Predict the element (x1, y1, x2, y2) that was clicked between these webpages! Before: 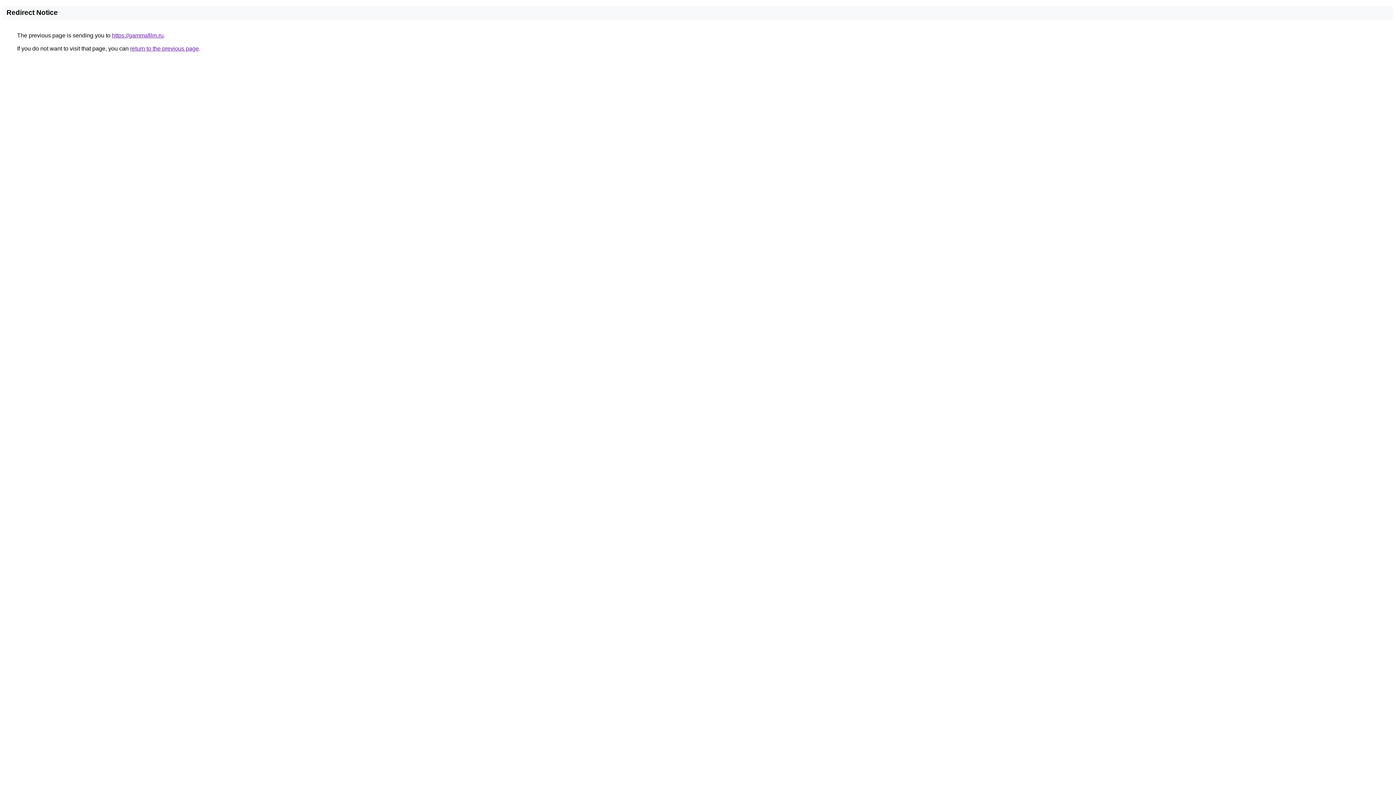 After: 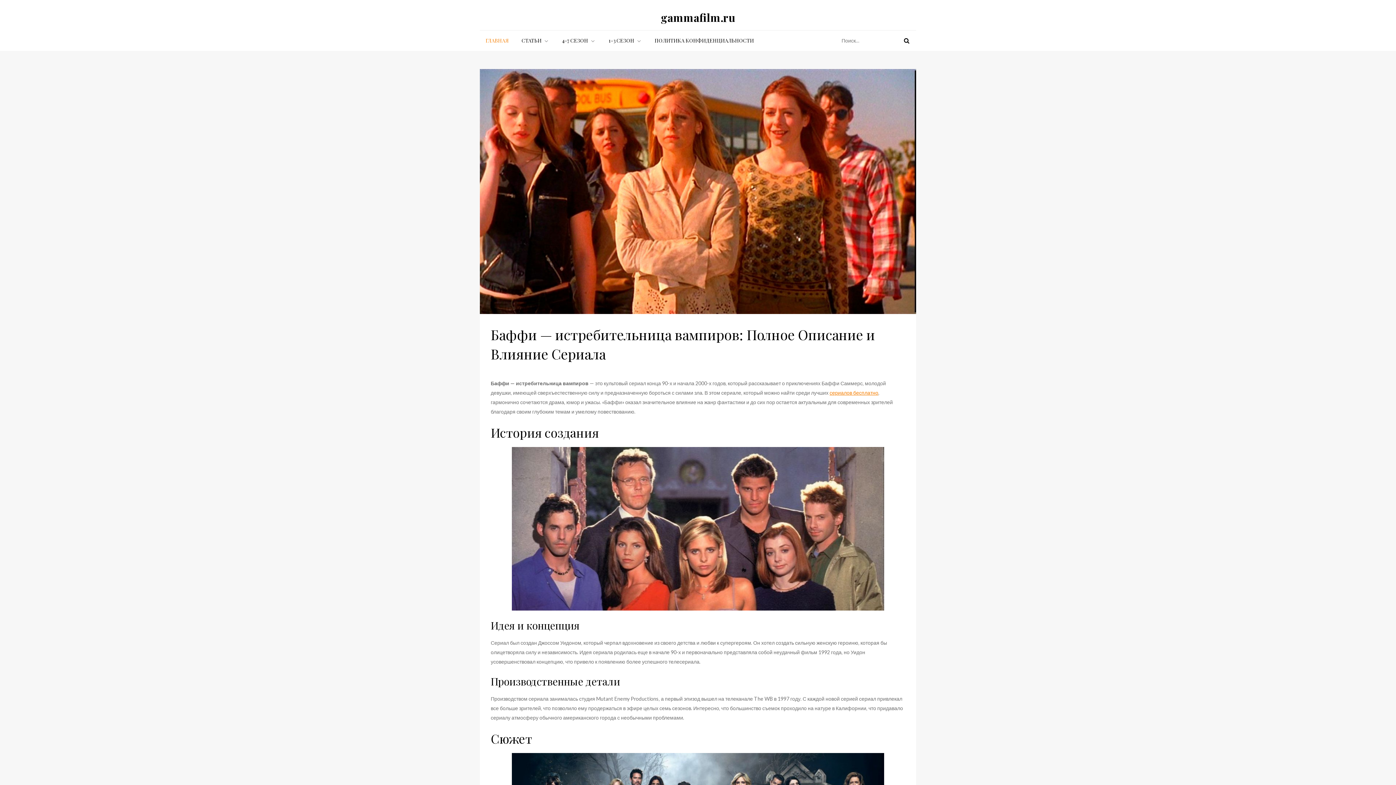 Action: label: https://gammafilm.ru bbox: (112, 32, 163, 38)